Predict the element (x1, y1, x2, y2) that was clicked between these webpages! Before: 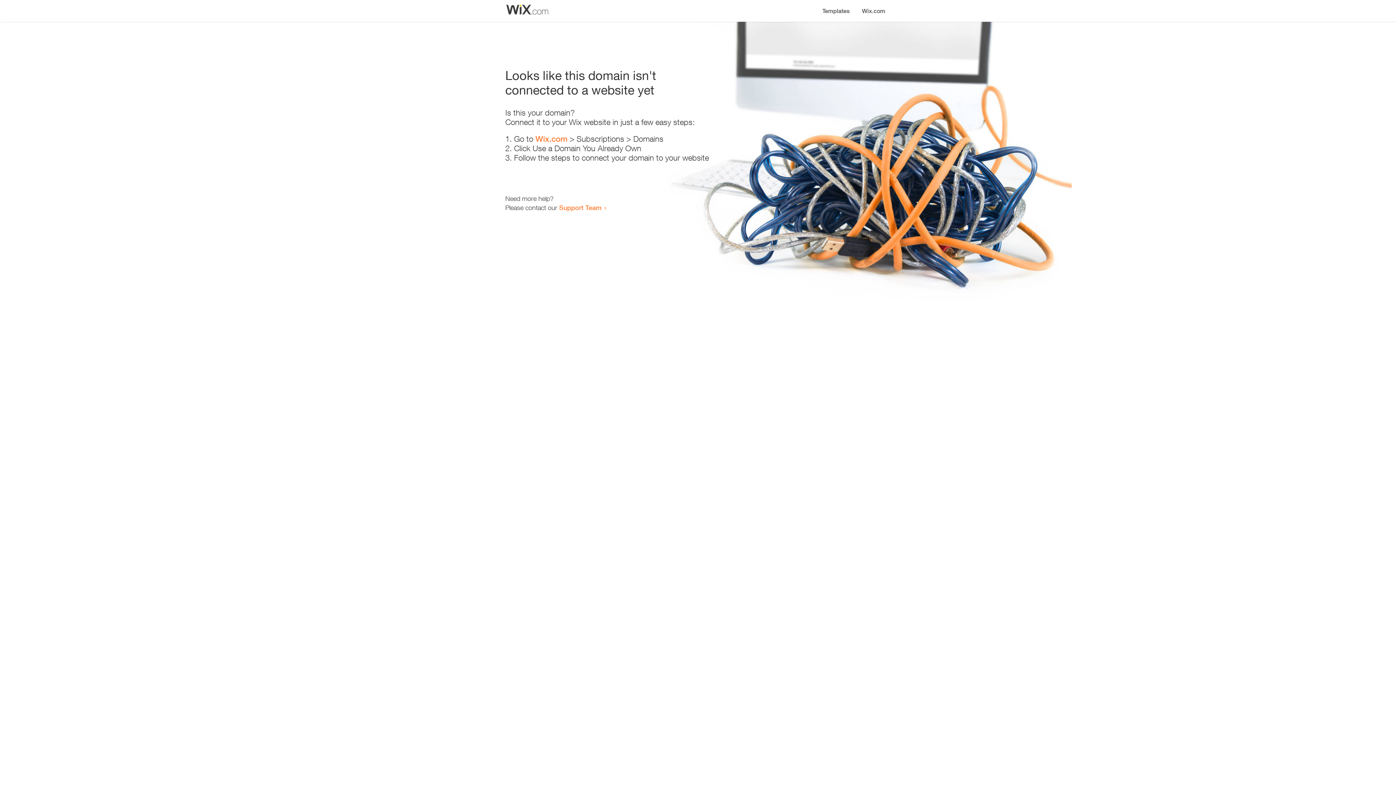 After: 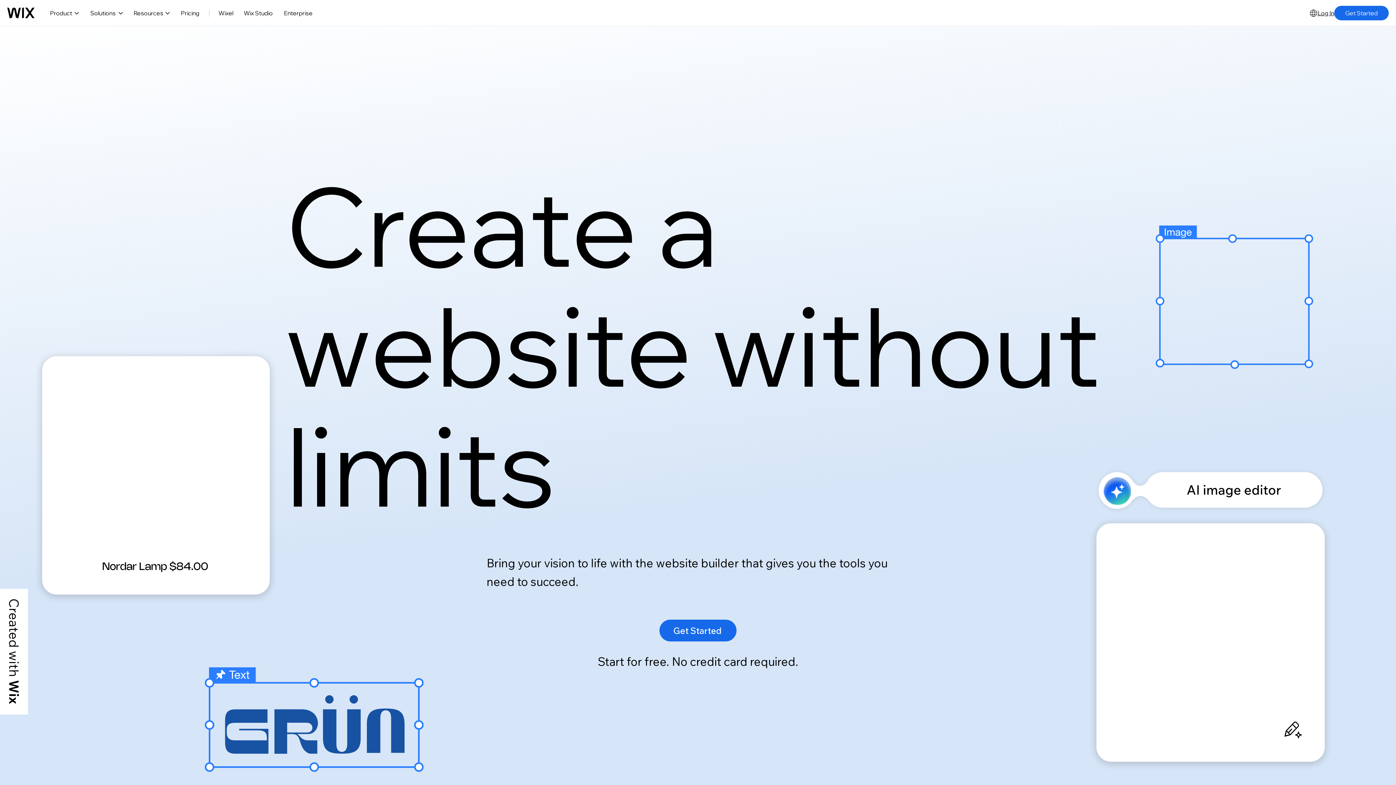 Action: bbox: (535, 134, 567, 143) label: Wix.com